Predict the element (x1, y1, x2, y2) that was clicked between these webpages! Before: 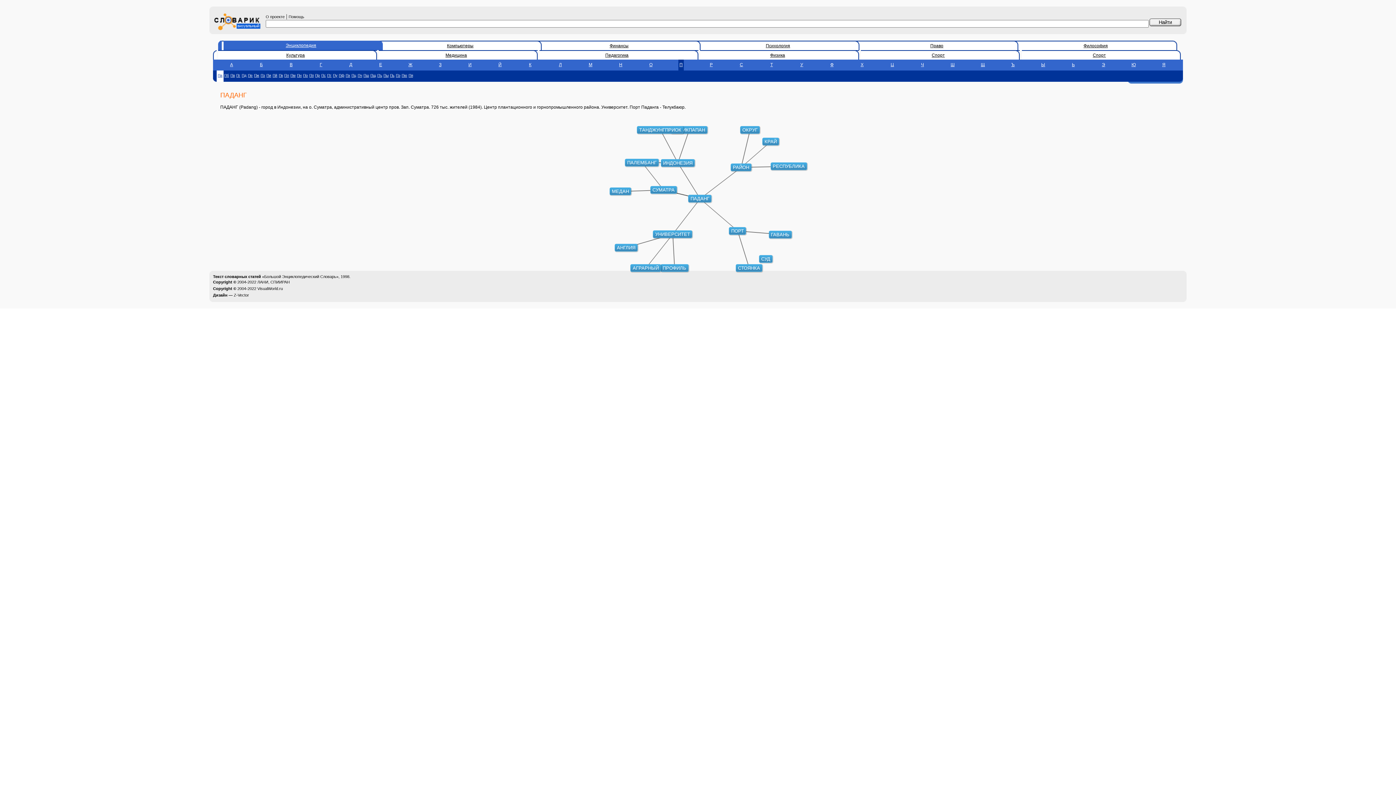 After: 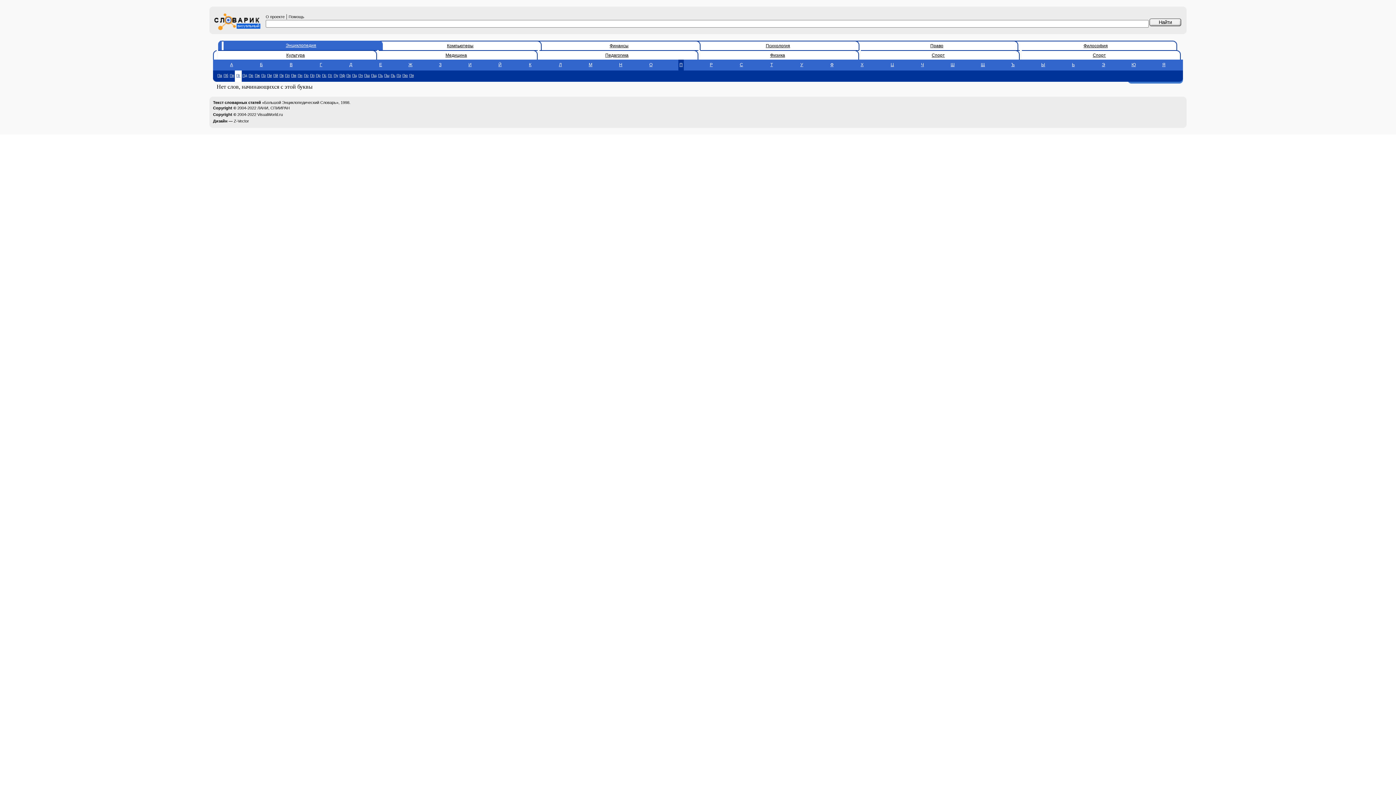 Action: bbox: (235, 70, 241, 81) label: Пг